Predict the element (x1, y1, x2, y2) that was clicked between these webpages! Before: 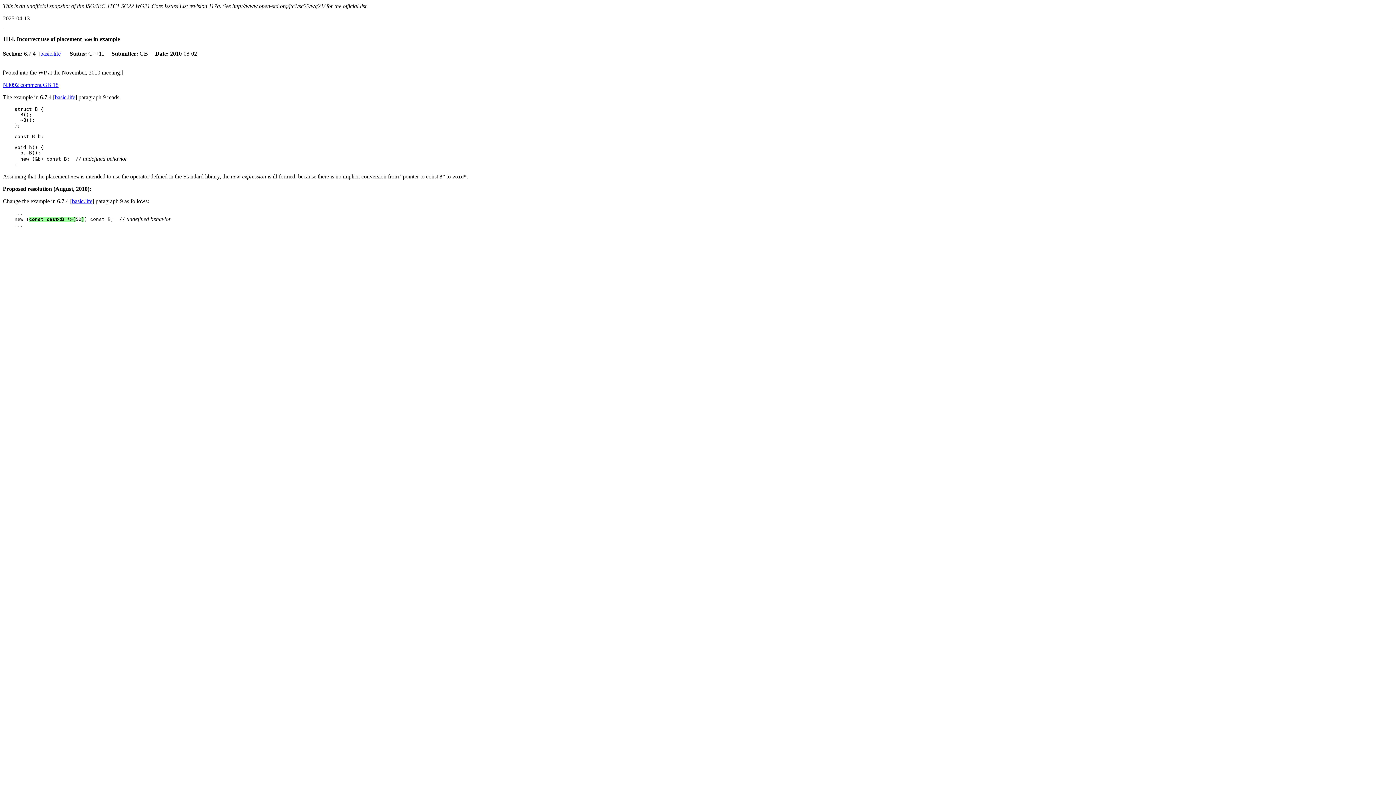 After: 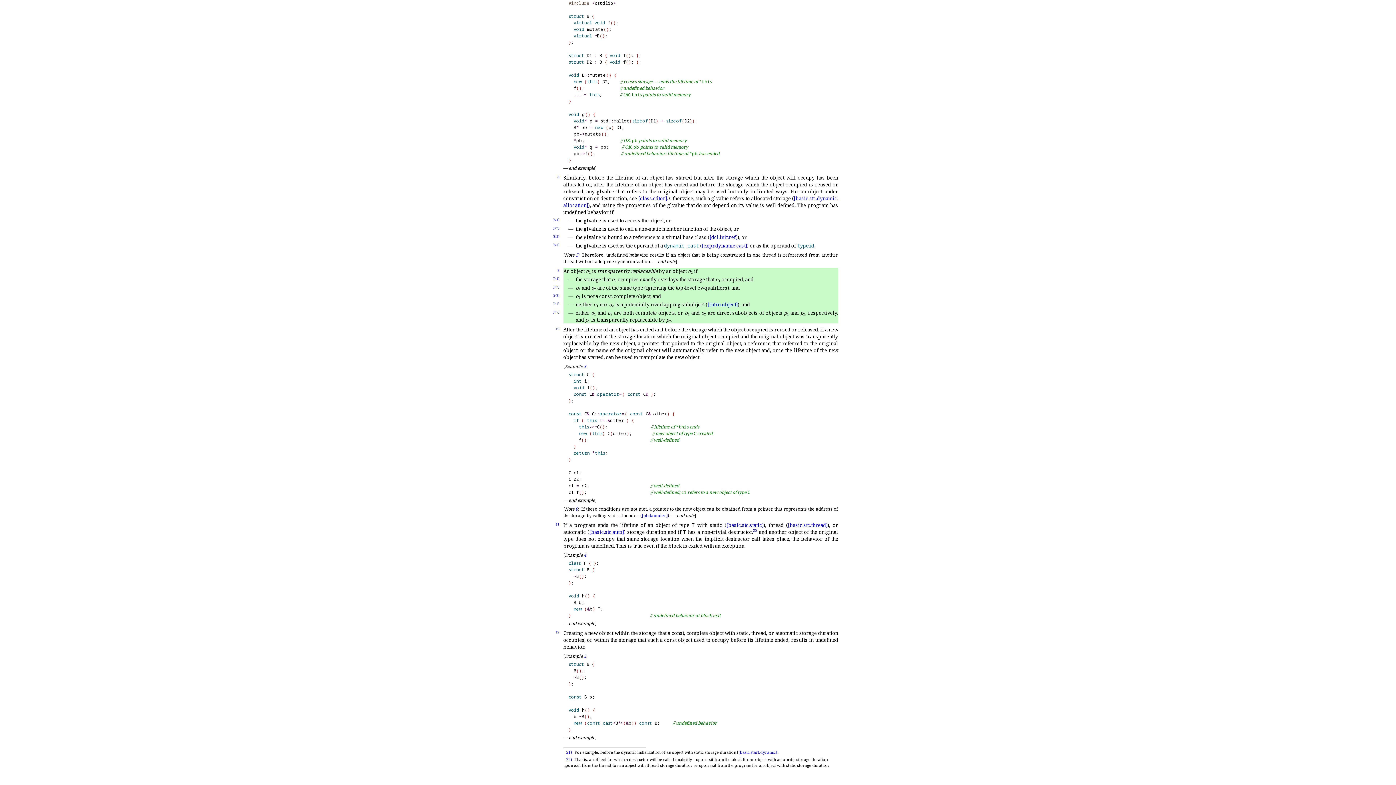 Action: label: basic.life bbox: (54, 94, 75, 100)